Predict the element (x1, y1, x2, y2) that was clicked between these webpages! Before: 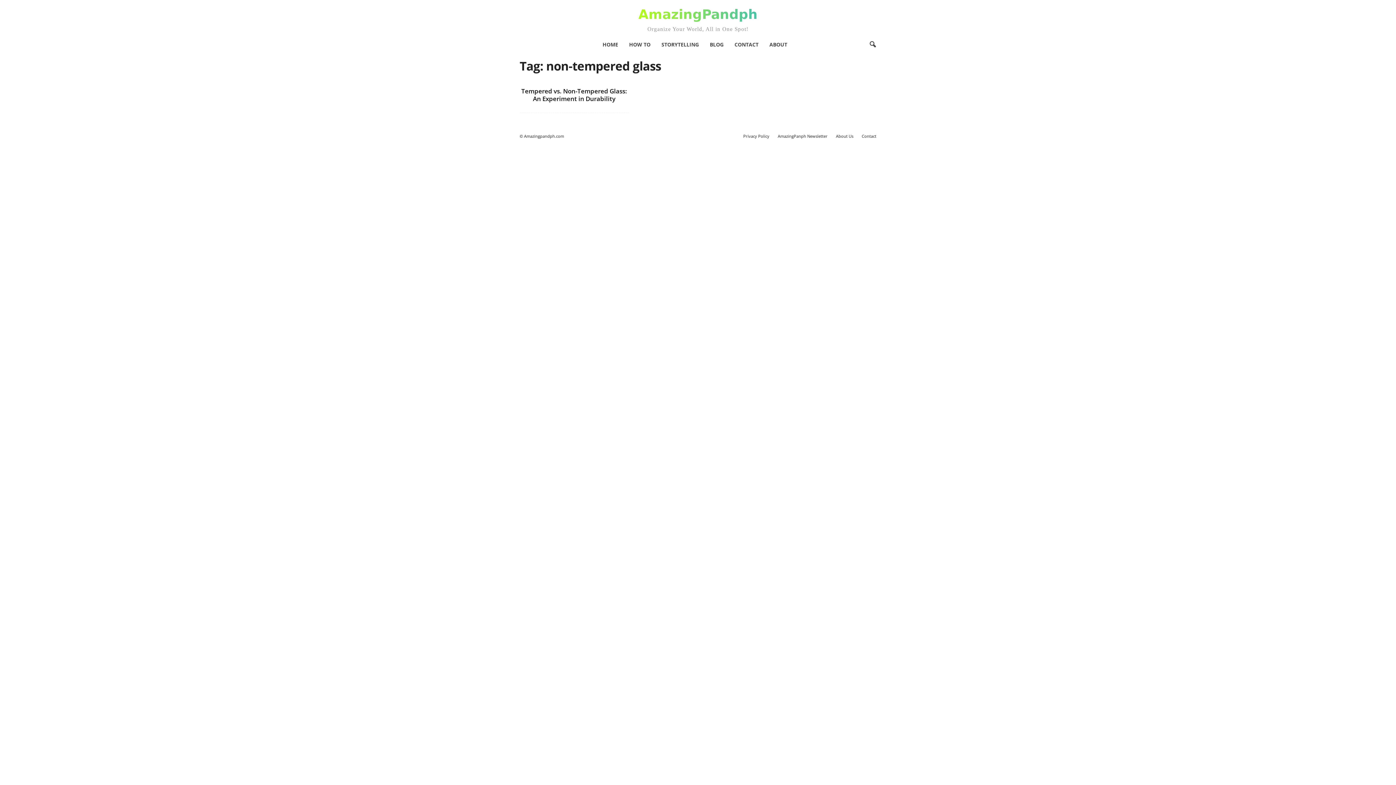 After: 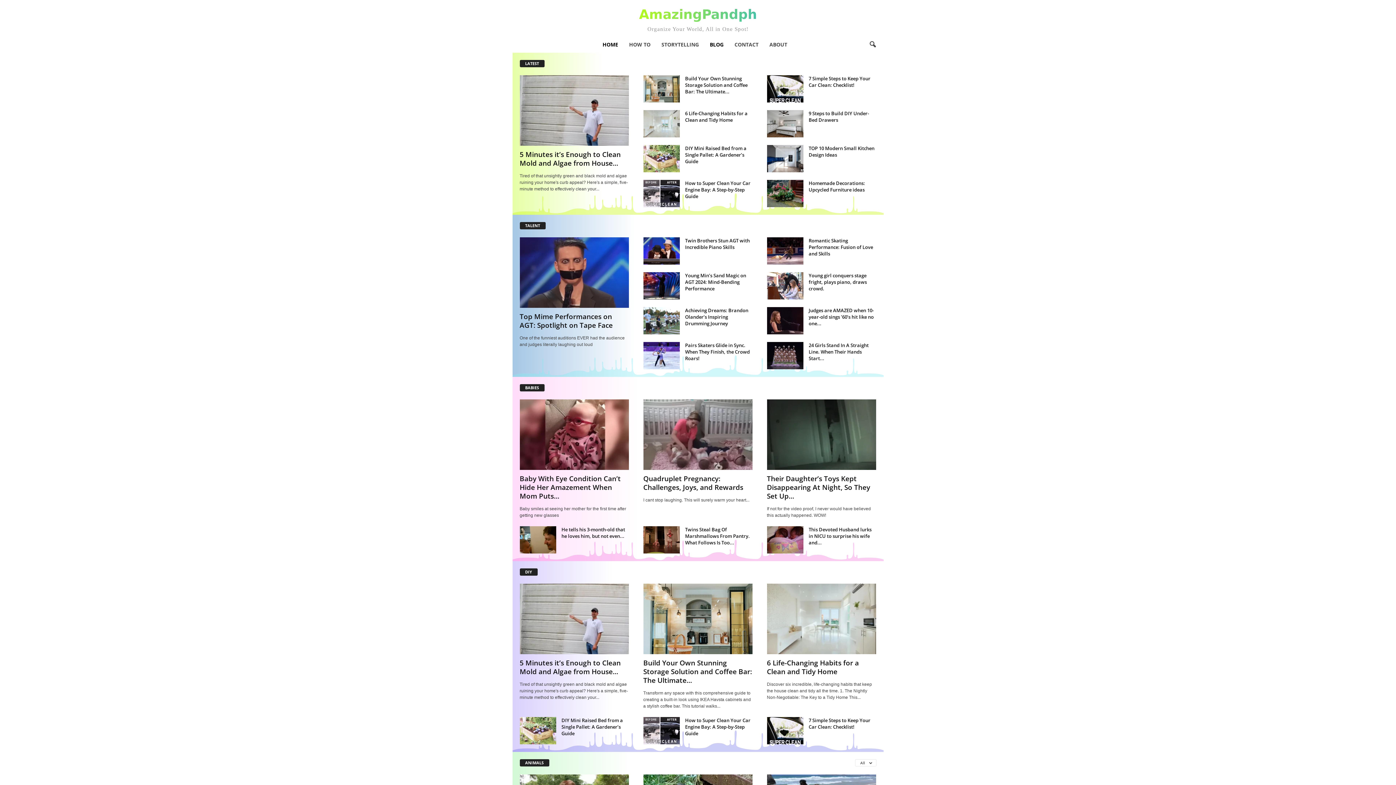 Action: label: HOME bbox: (597, 36, 623, 52)